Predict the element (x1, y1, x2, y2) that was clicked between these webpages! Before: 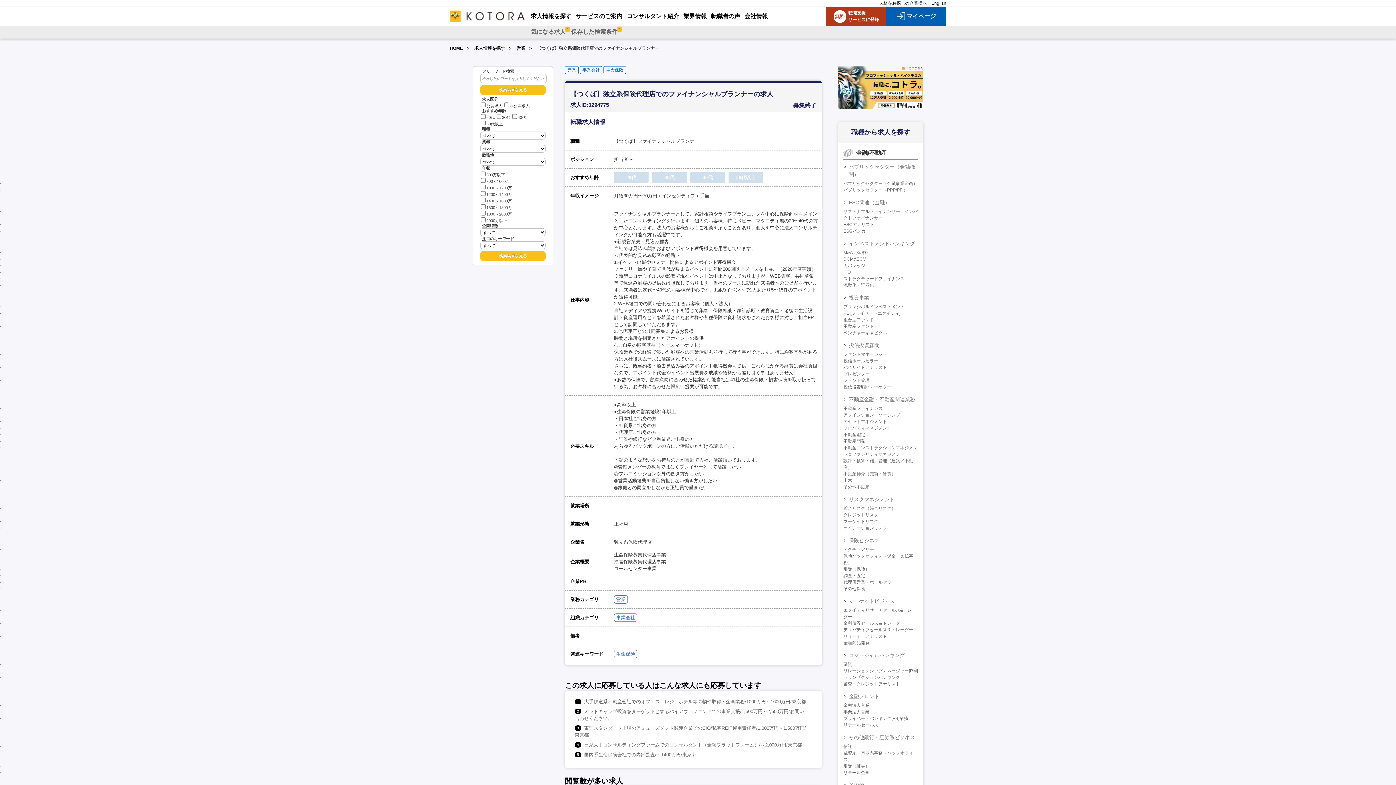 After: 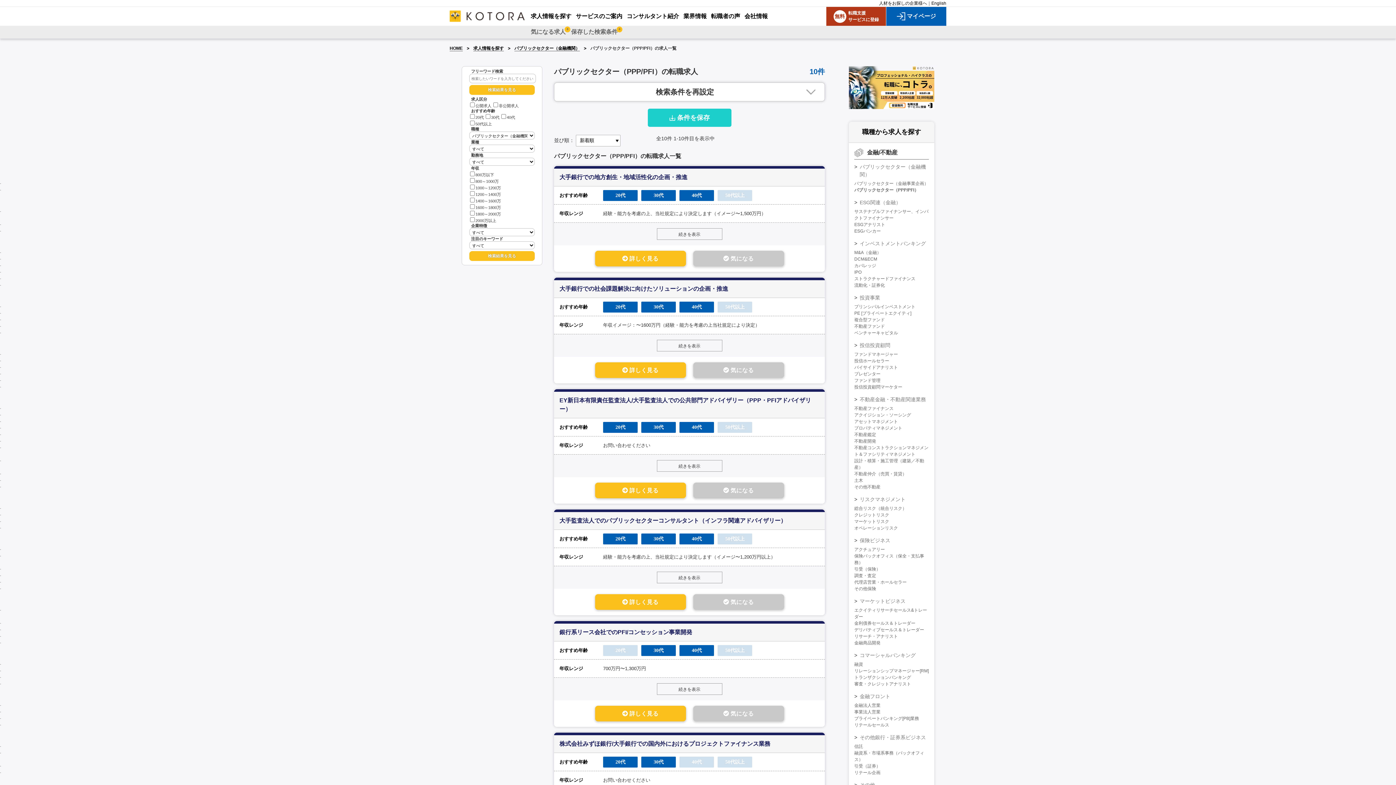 Action: label: パブリックセクター（PPP/PFI） bbox: (843, 187, 908, 192)